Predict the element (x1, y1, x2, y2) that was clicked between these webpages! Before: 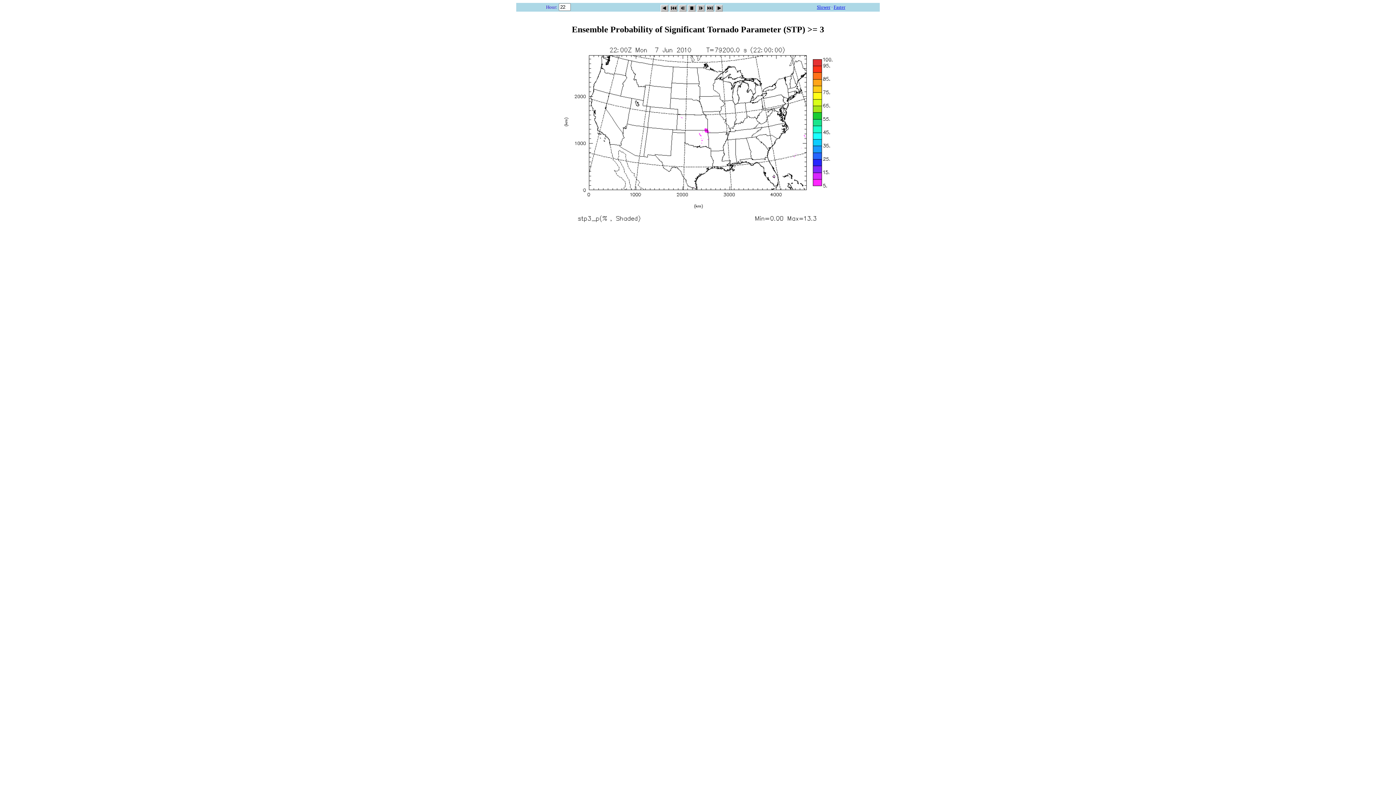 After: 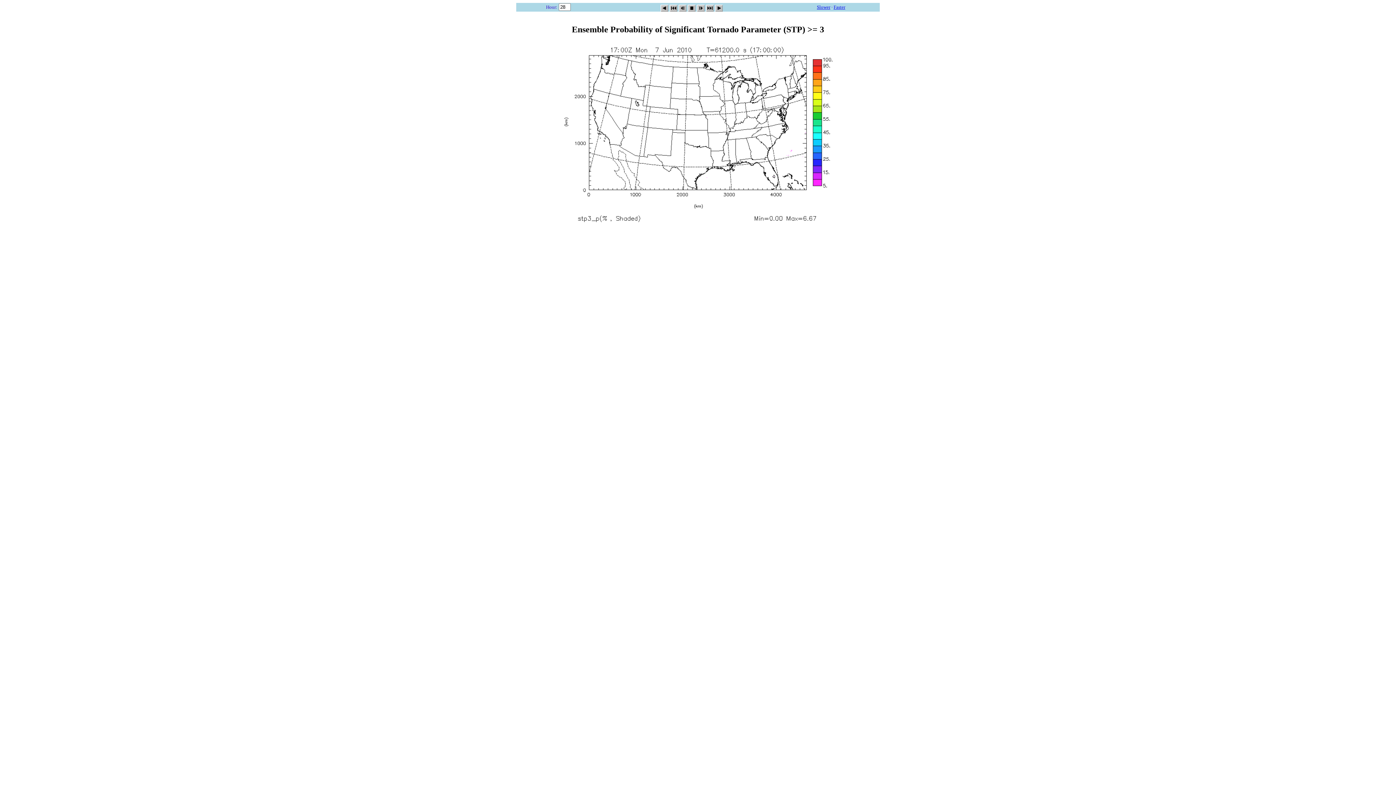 Action: bbox: (660, 2, 668, 9)